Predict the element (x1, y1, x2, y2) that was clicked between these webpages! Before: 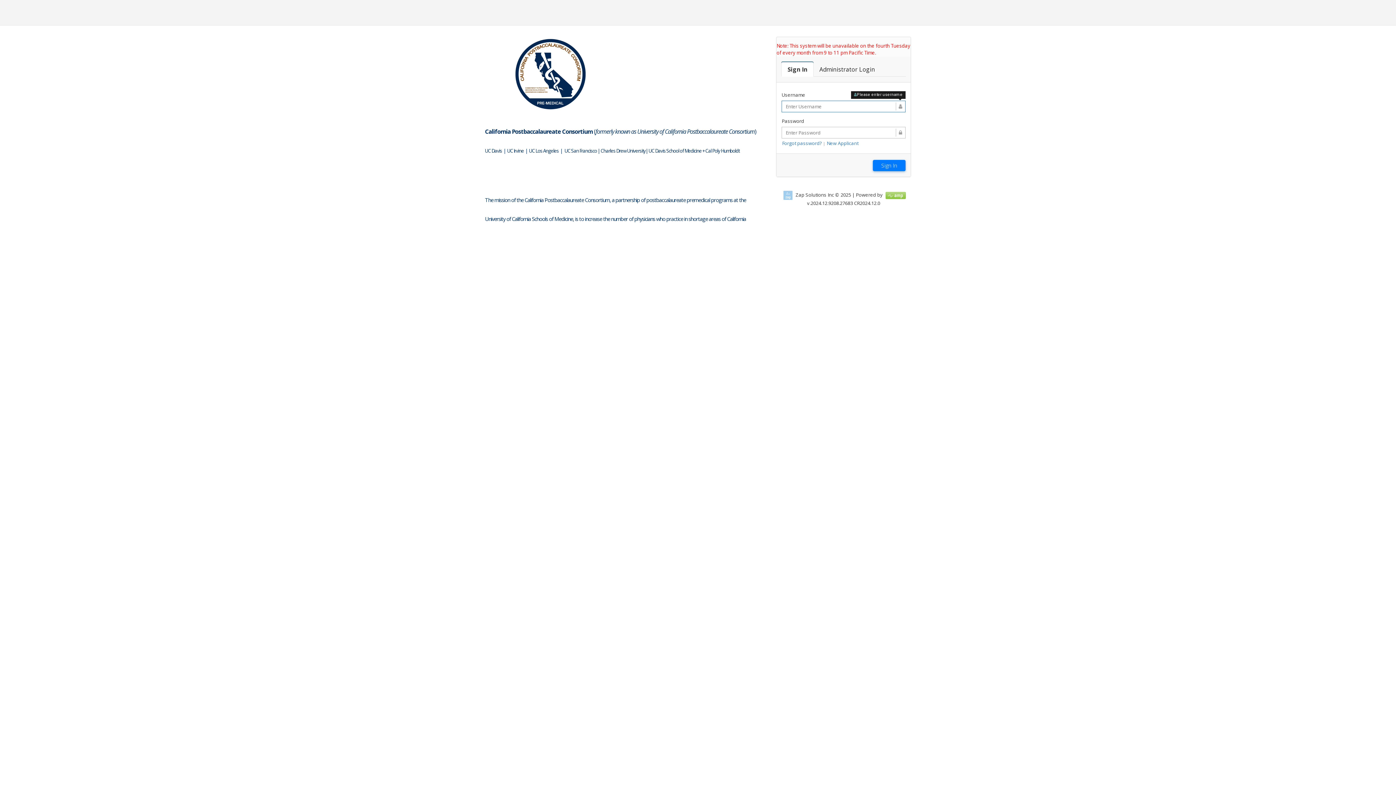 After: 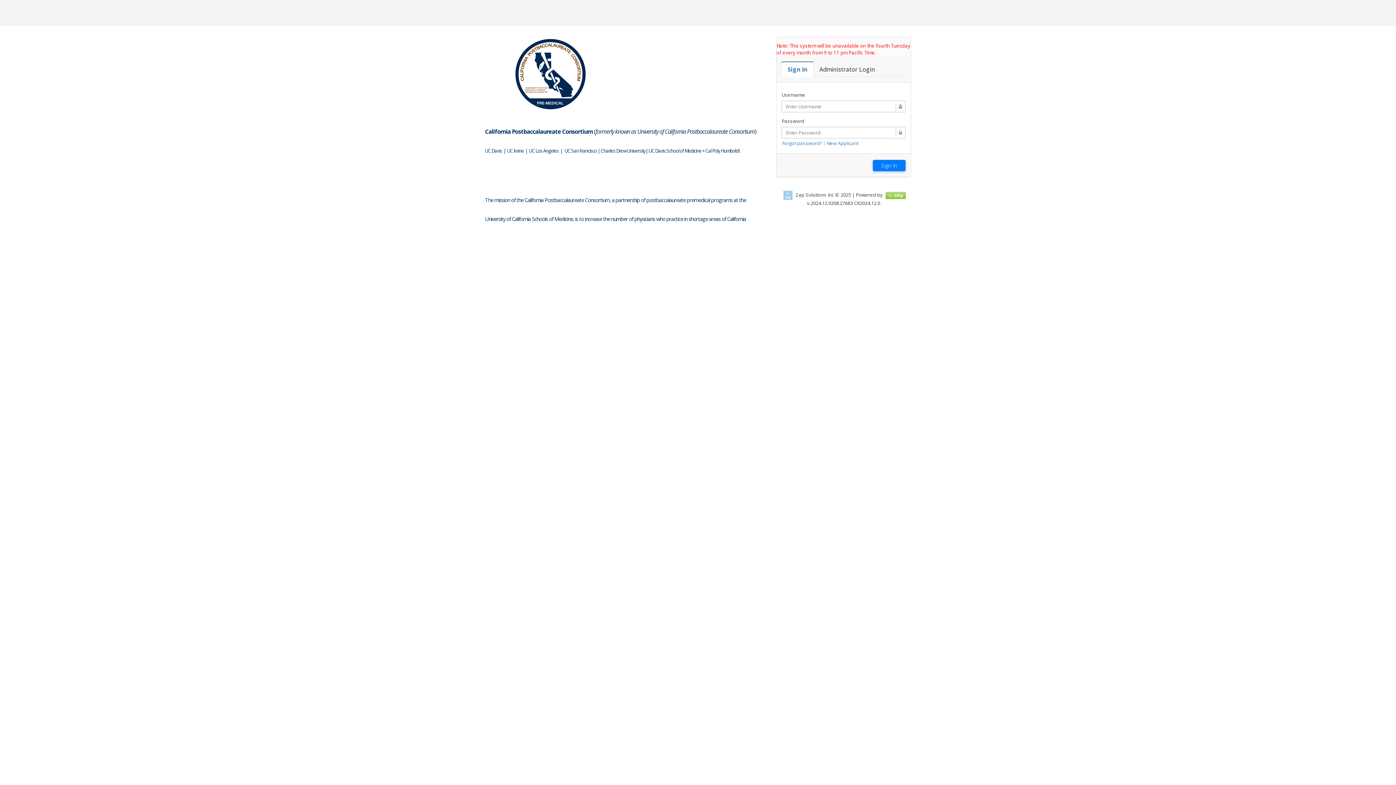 Action: label: Sign In bbox: (781, 62, 813, 76)